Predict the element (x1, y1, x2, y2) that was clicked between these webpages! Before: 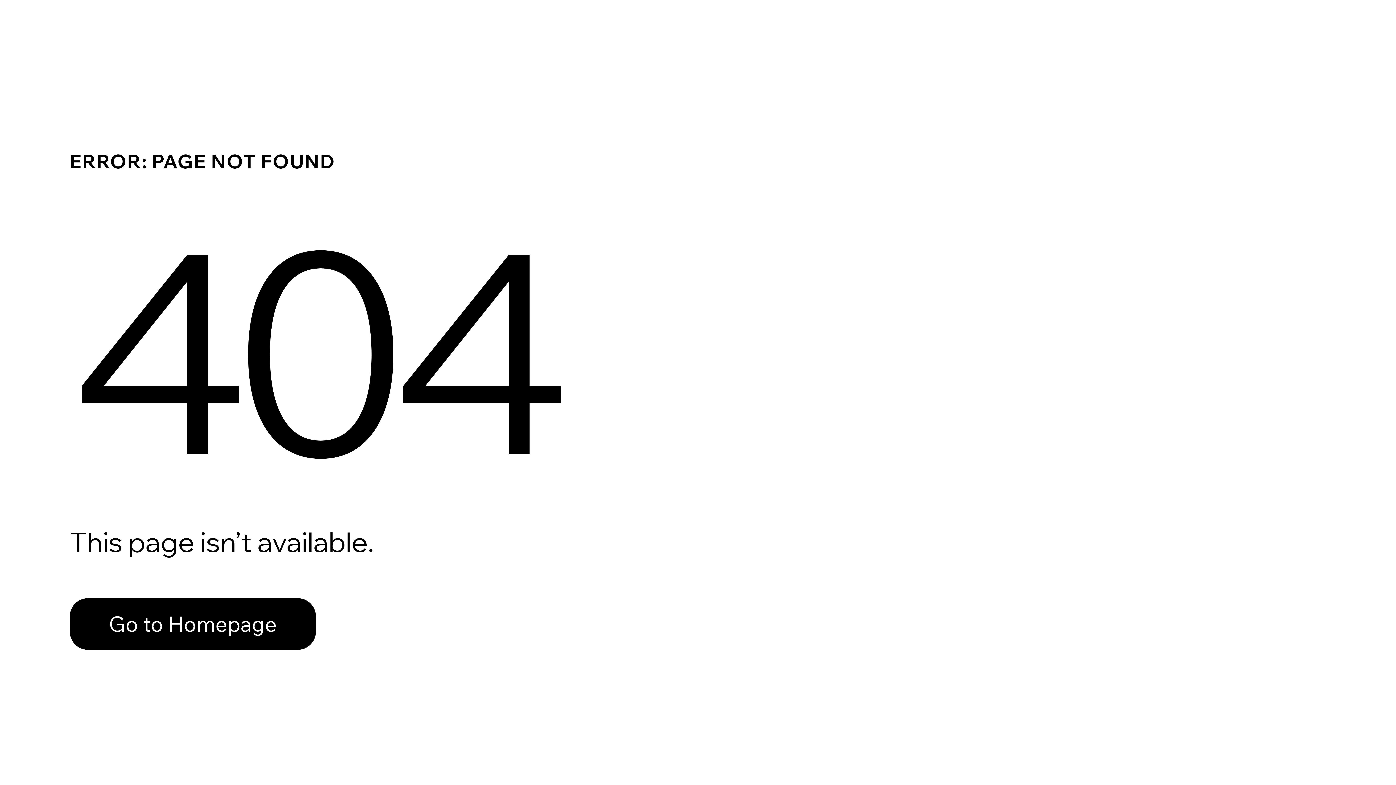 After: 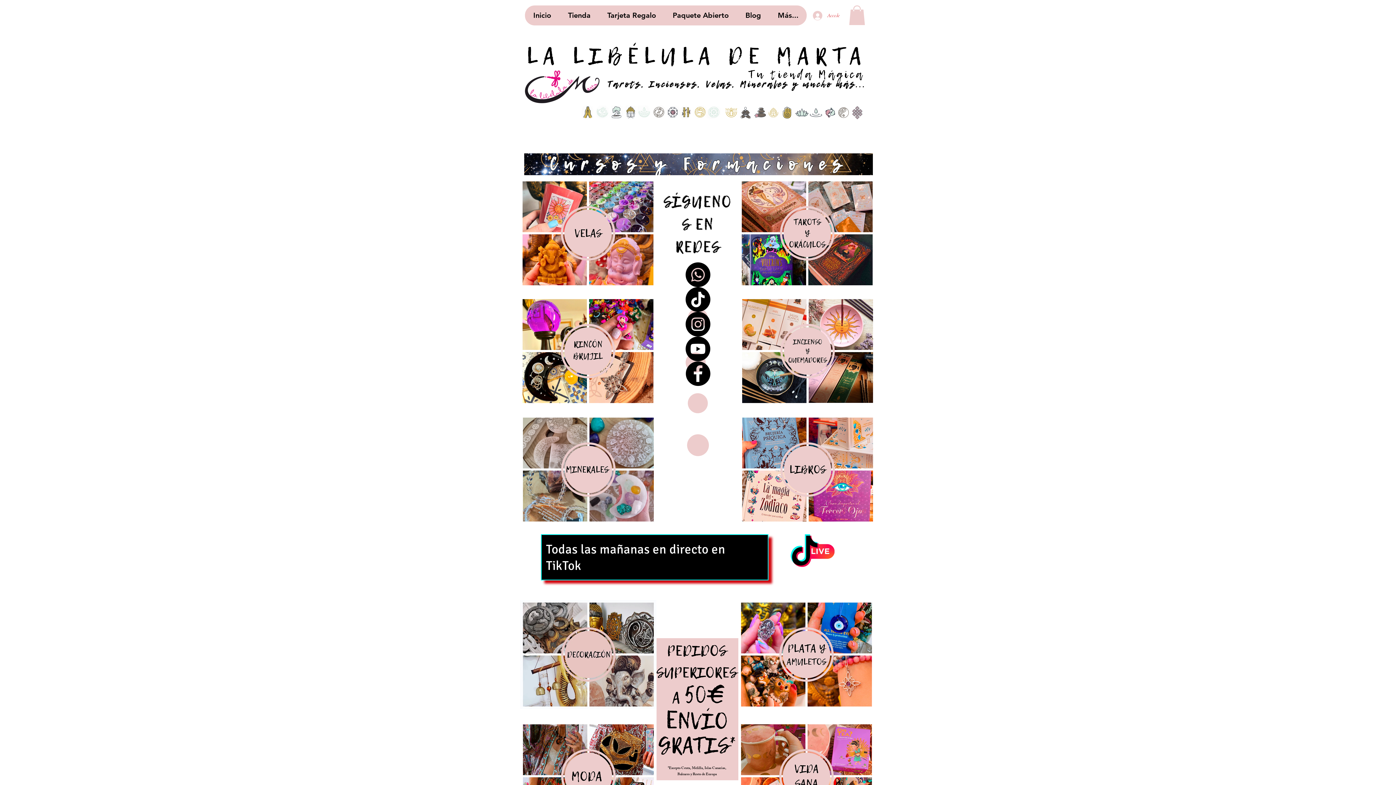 Action: label: Go to Homepage bbox: (69, 598, 316, 650)